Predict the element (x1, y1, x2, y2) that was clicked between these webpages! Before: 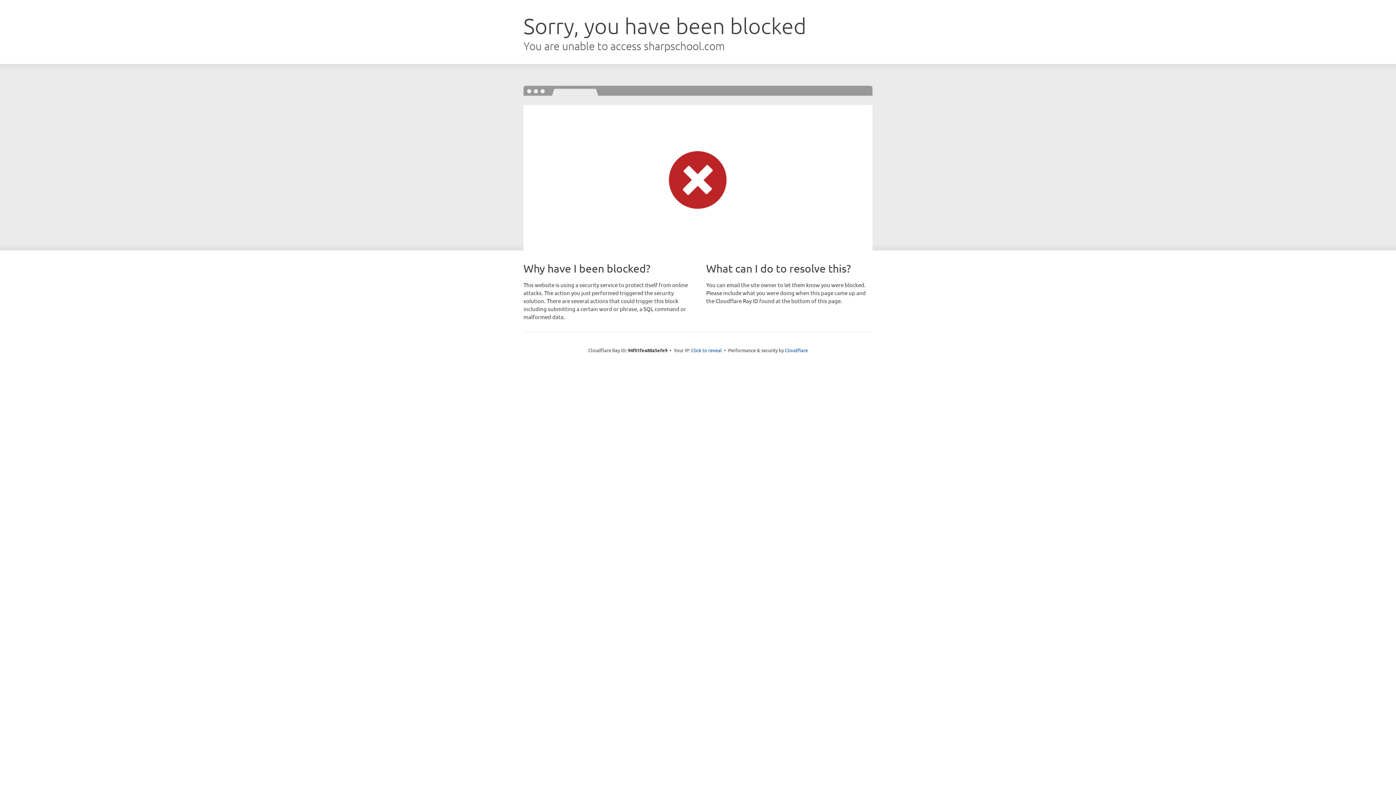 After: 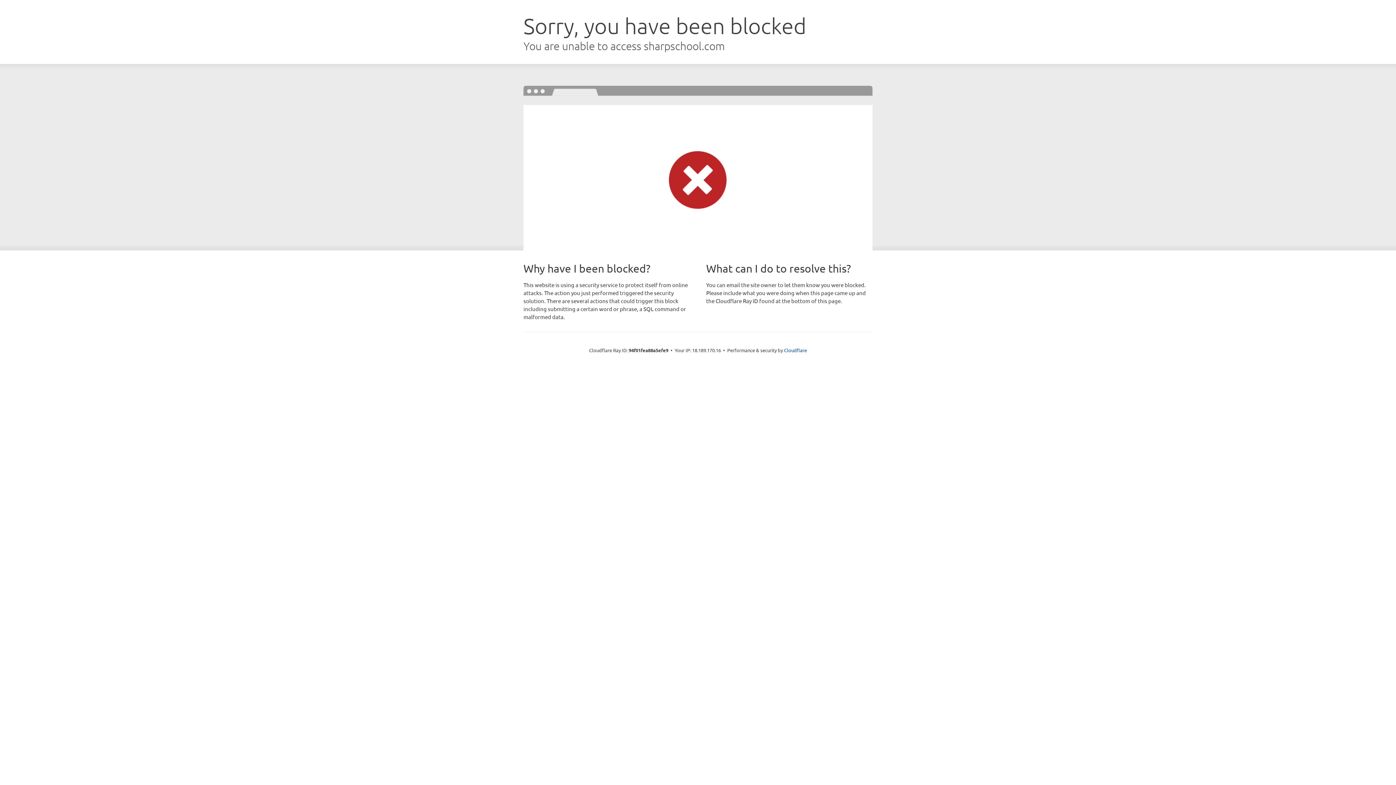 Action: label: Click to reveal bbox: (691, 346, 722, 353)